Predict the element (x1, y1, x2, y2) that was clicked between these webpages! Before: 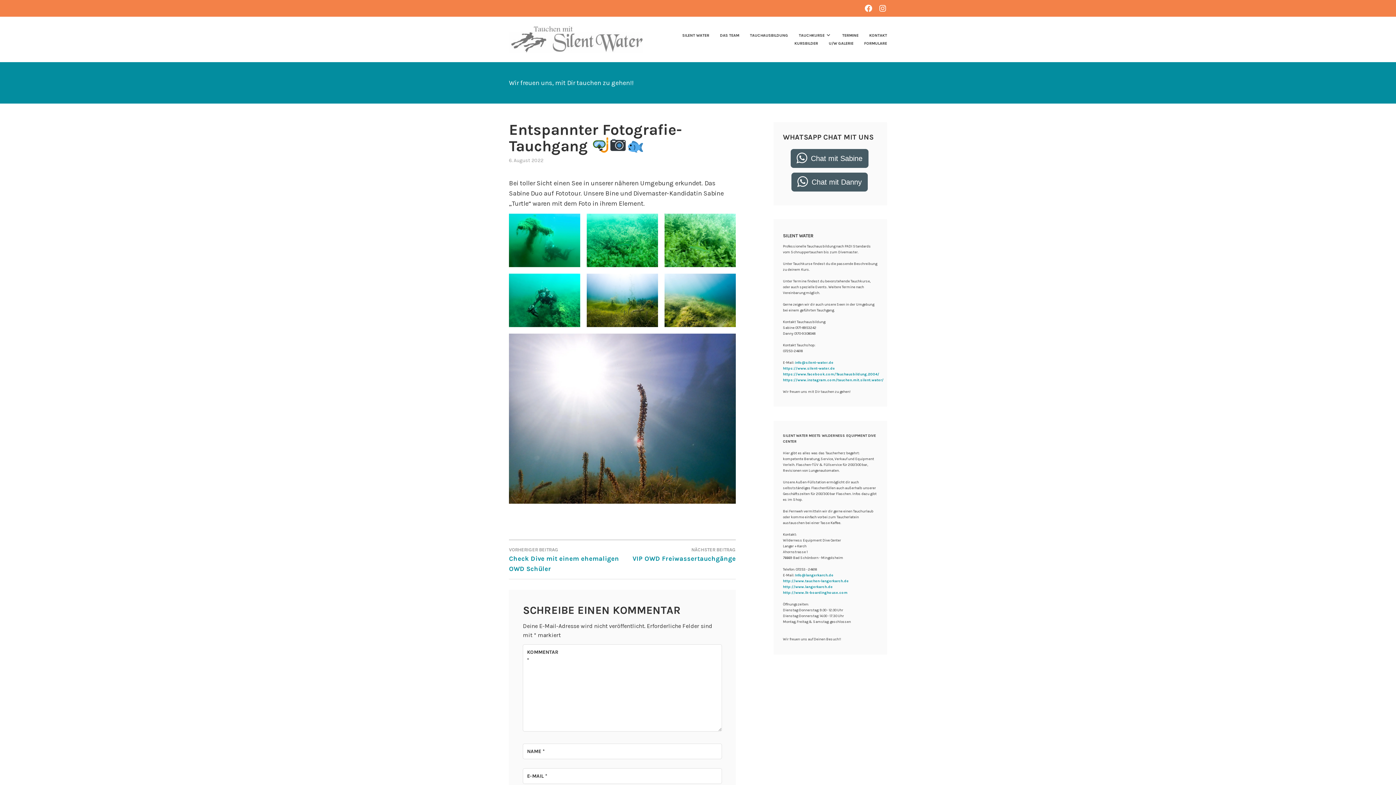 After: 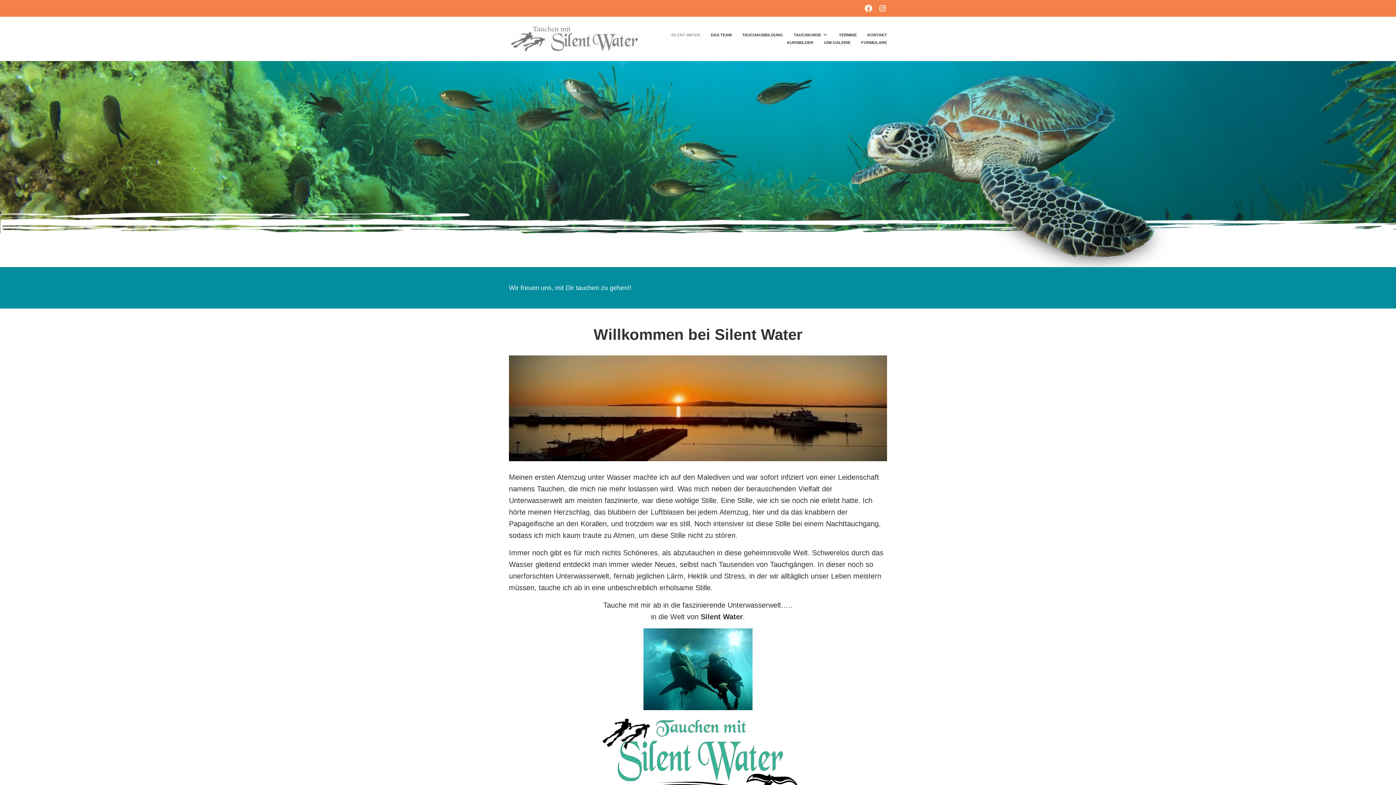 Action: bbox: (783, 366, 835, 370) label: https://www.silent-water.de